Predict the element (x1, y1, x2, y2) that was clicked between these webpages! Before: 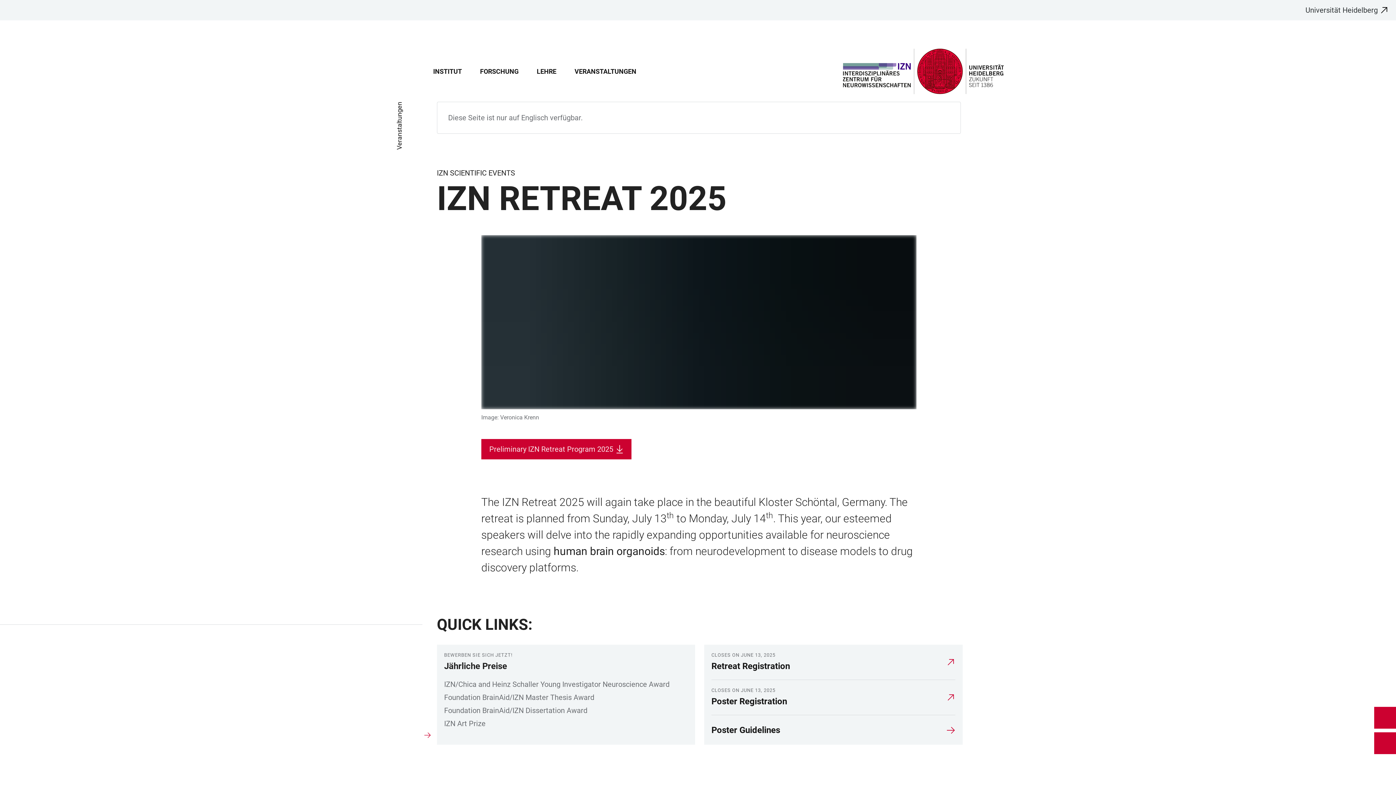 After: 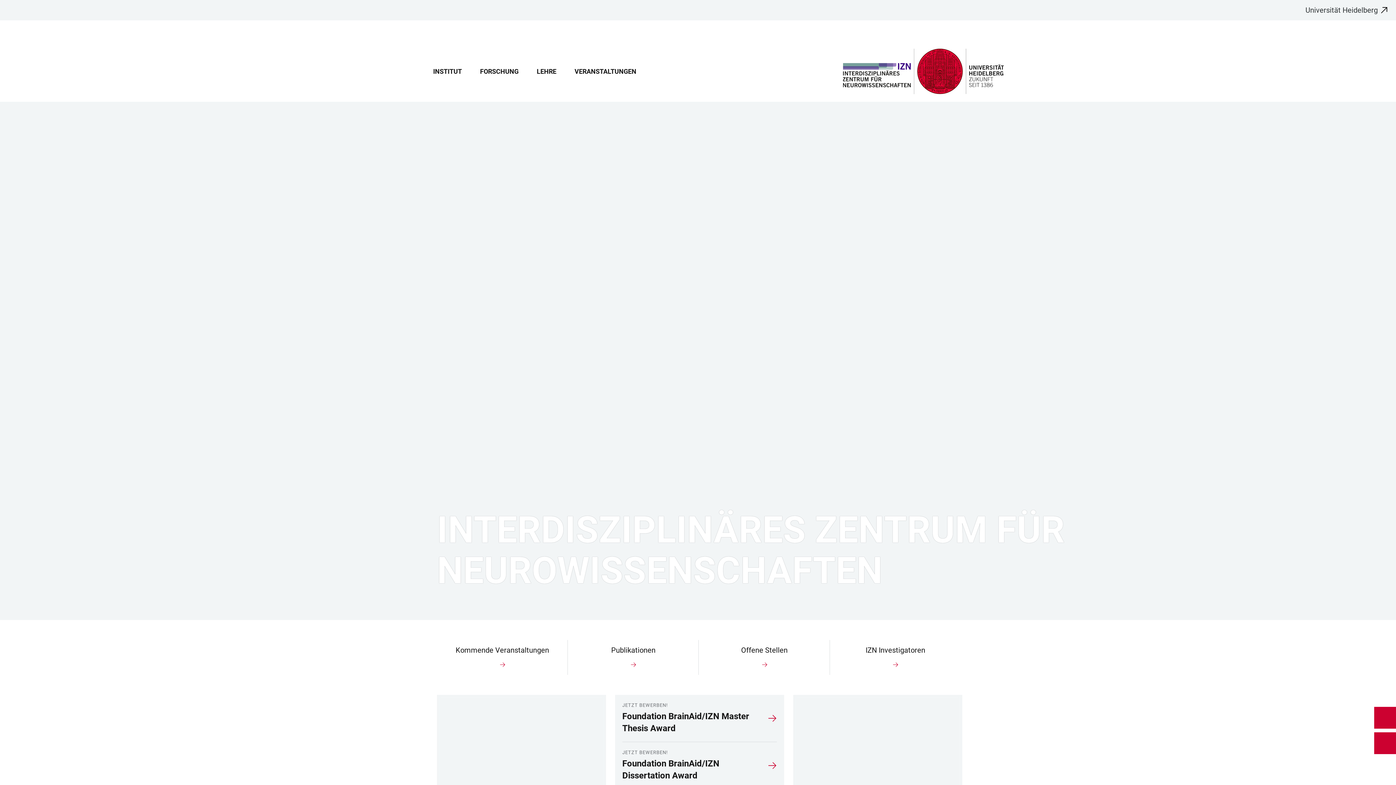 Action: bbox: (395, 168, 403, 177)